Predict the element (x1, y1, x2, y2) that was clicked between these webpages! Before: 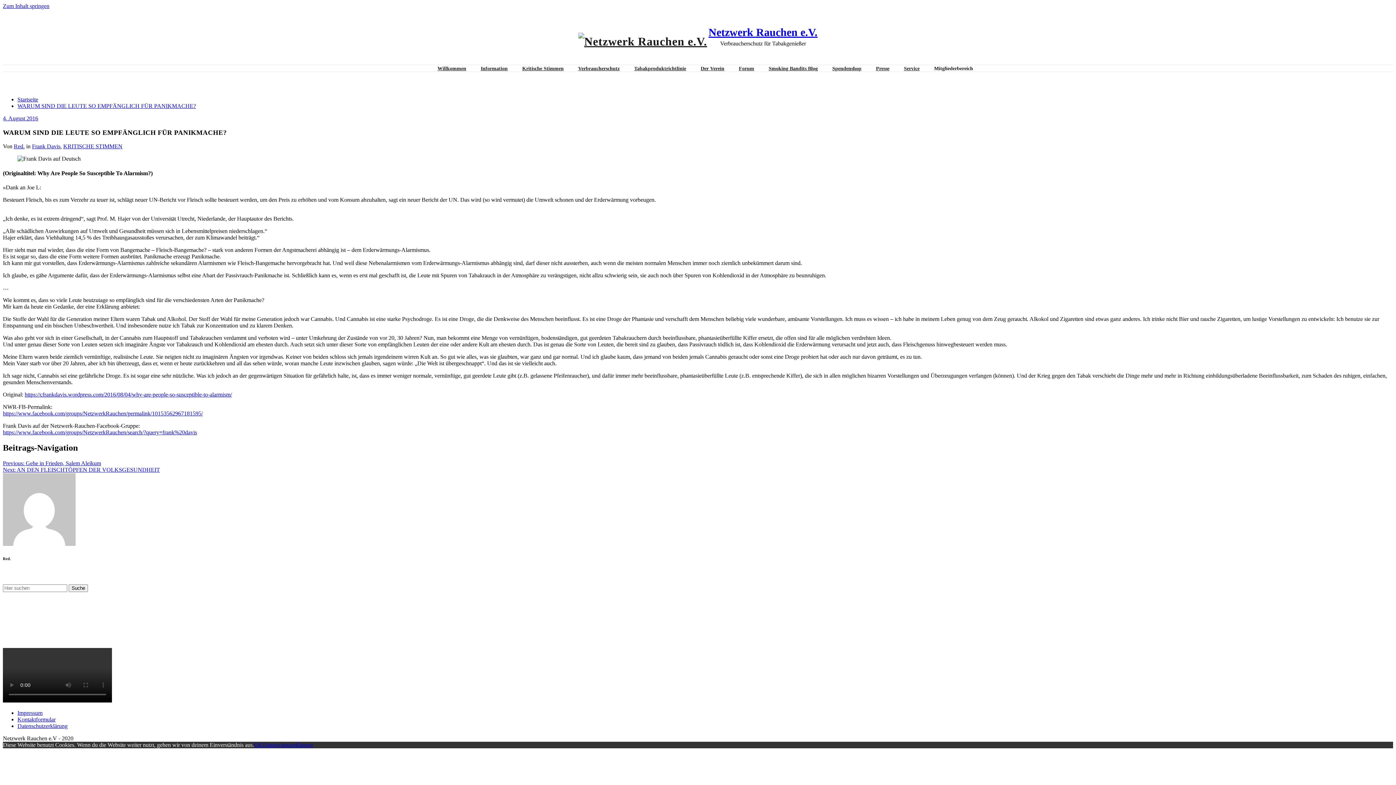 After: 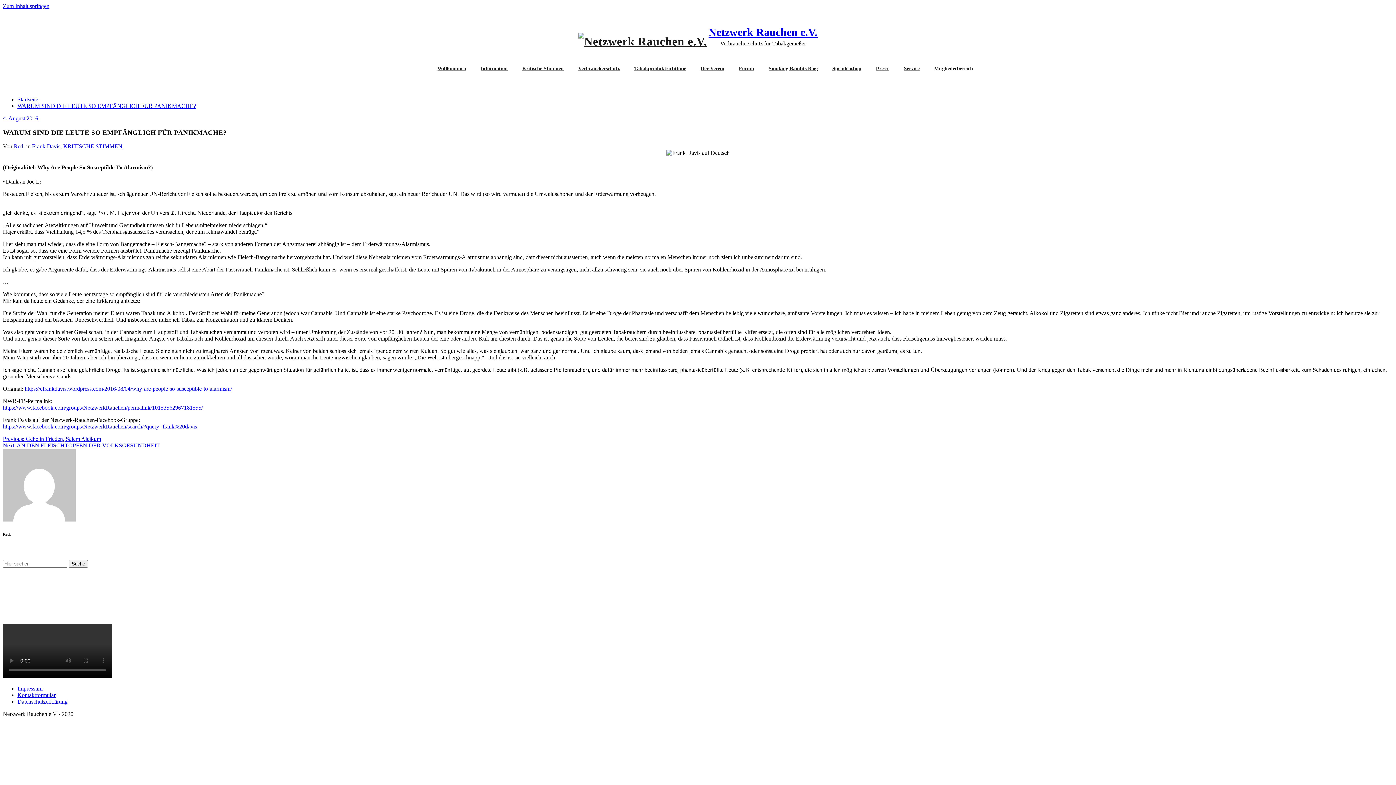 Action: label: WARUM SIND DIE LEUTE SO EMPFÄNGLICH FÜR PANIKMACHE? bbox: (17, 102, 196, 109)